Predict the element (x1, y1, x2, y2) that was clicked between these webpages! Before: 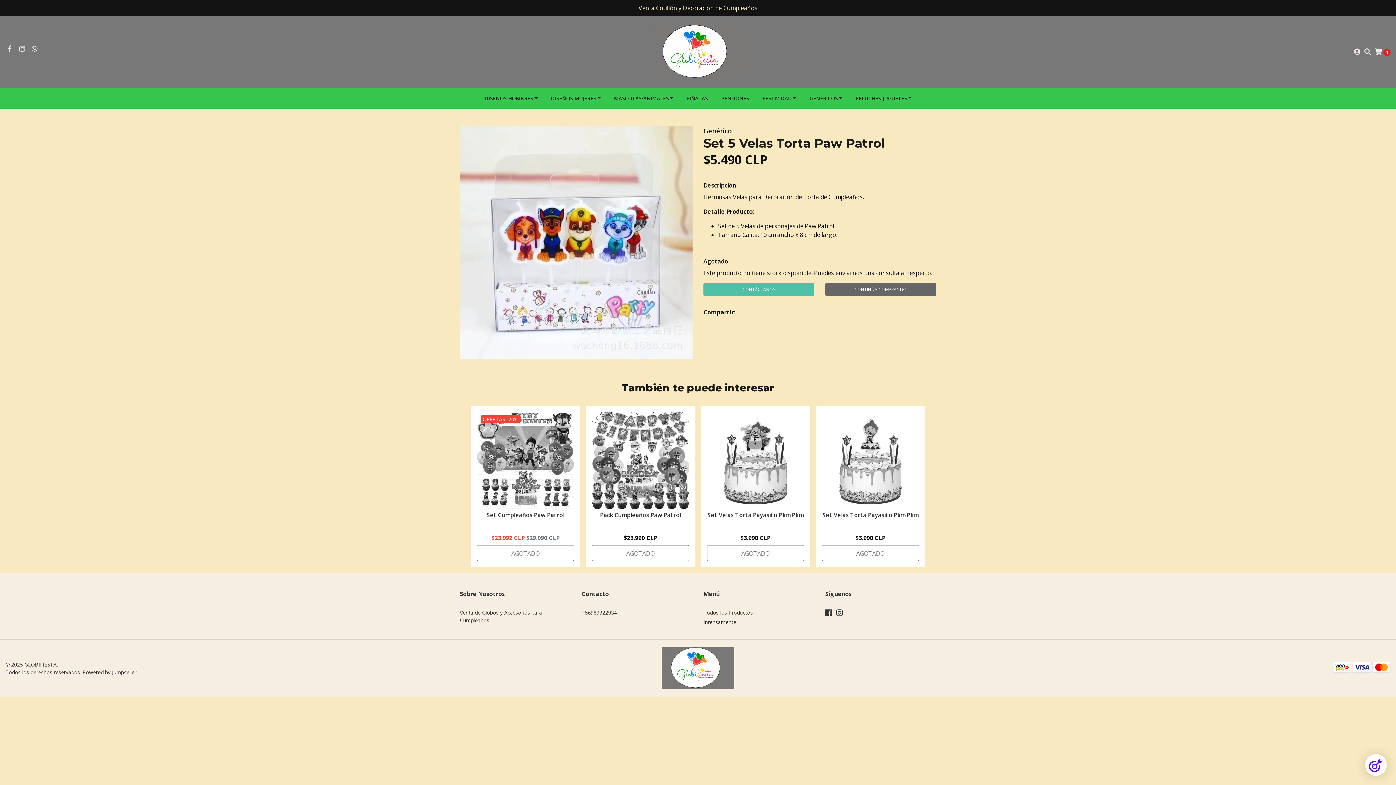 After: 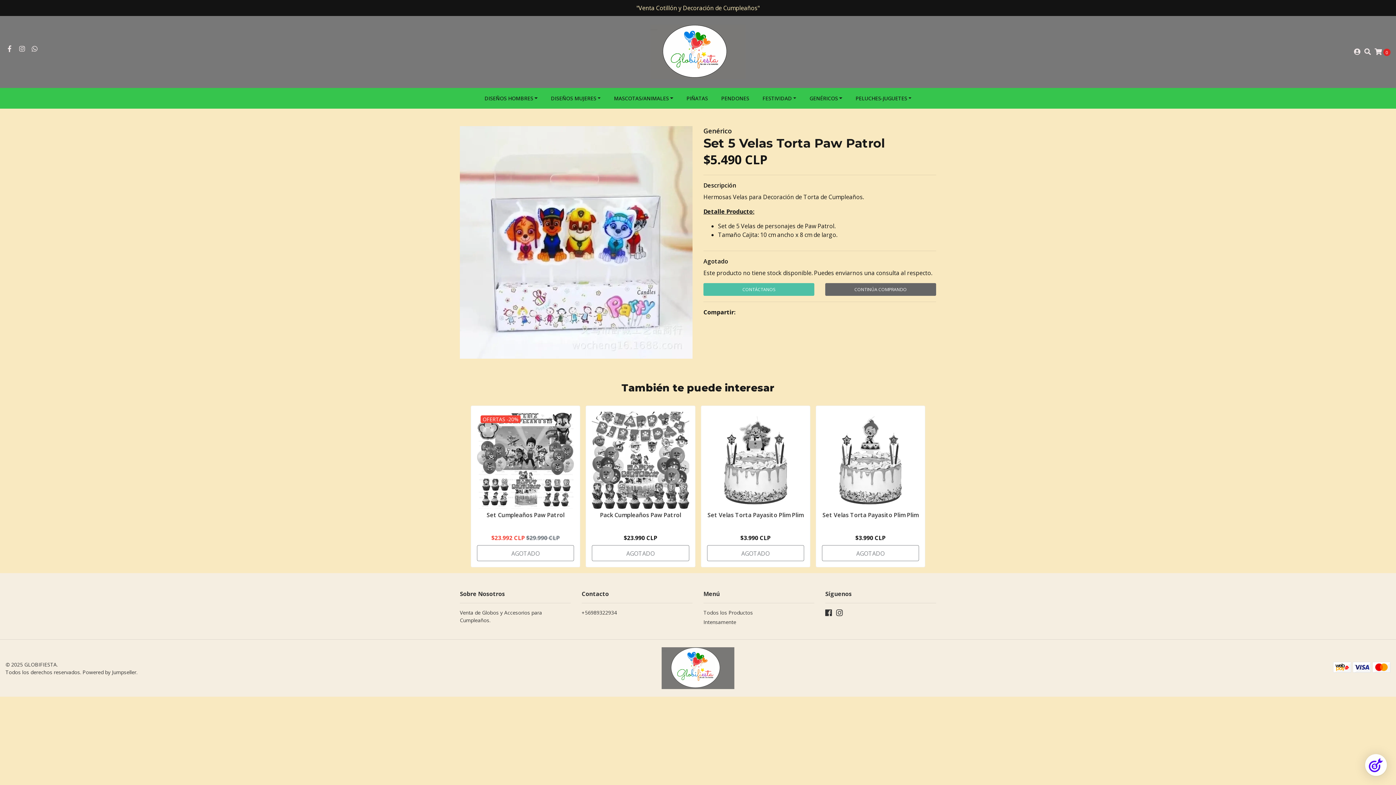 Action: bbox: (30, 45, 38, 53)